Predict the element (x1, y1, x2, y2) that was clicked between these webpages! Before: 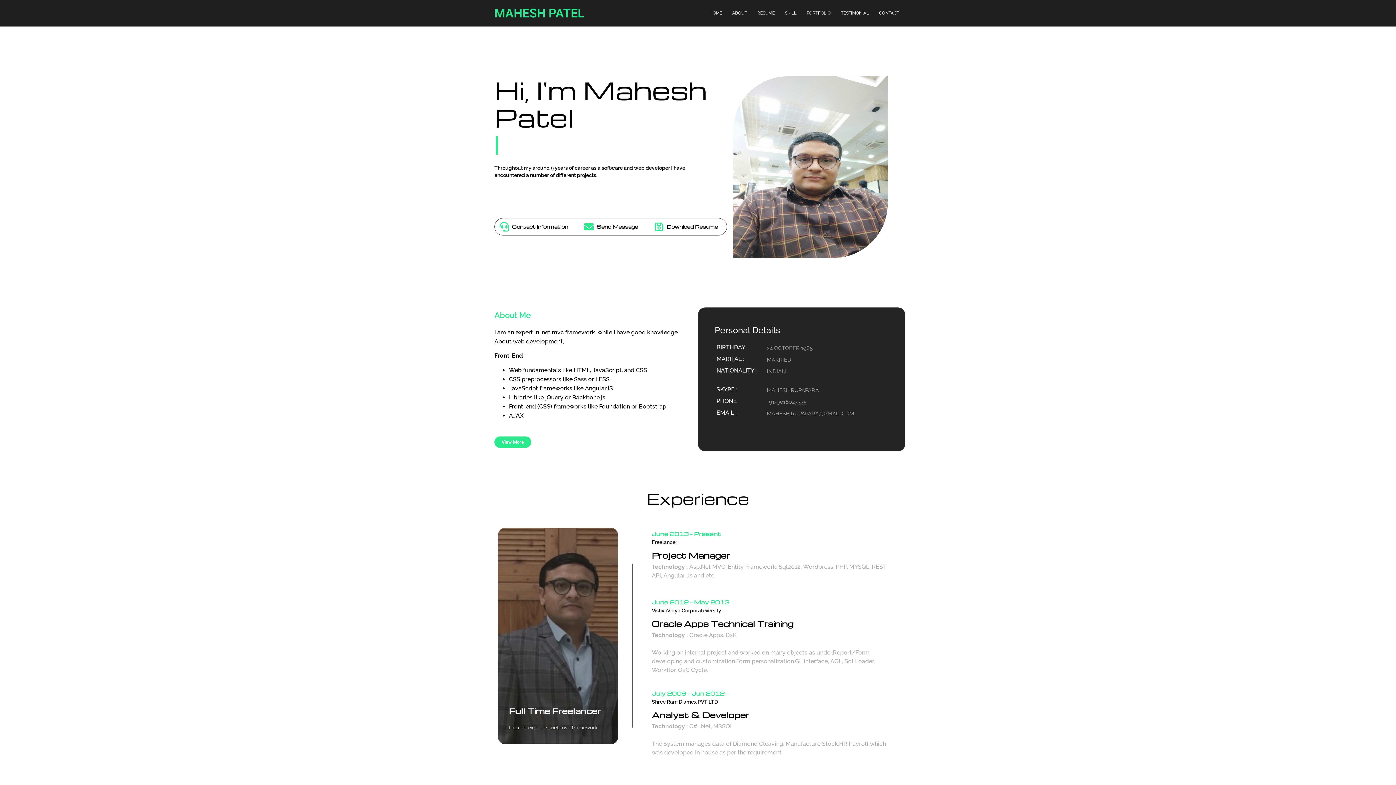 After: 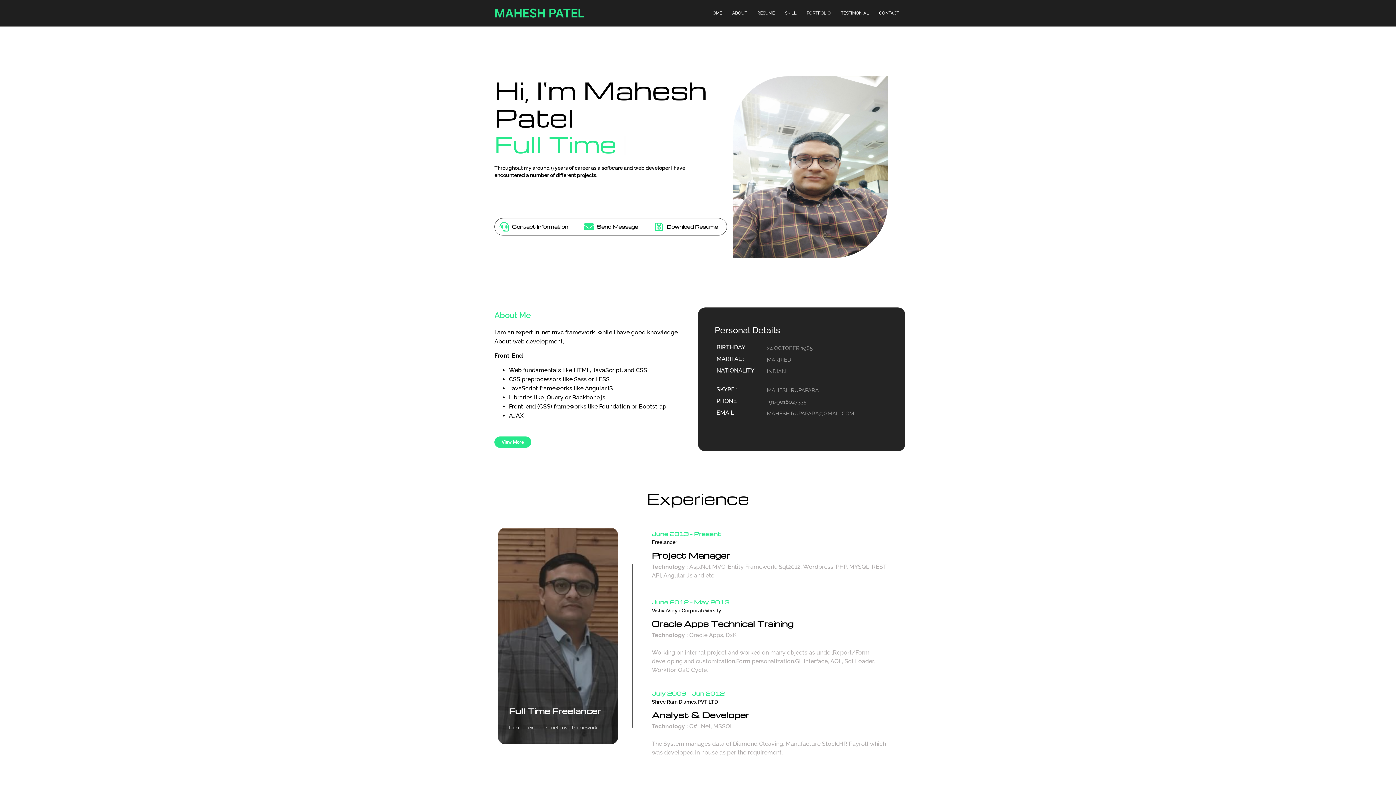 Action: label: MAHESH.RUPAPARA bbox: (767, 387, 819, 393)